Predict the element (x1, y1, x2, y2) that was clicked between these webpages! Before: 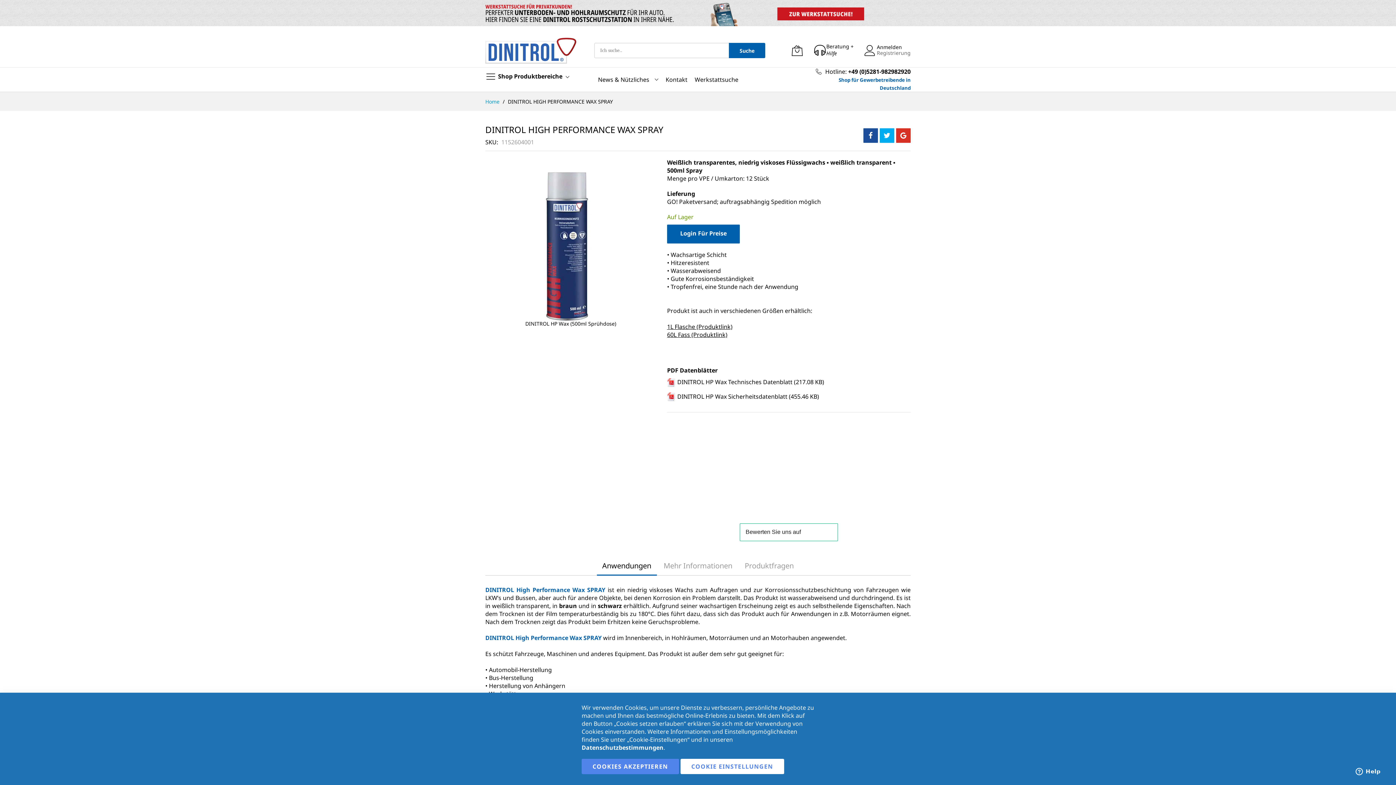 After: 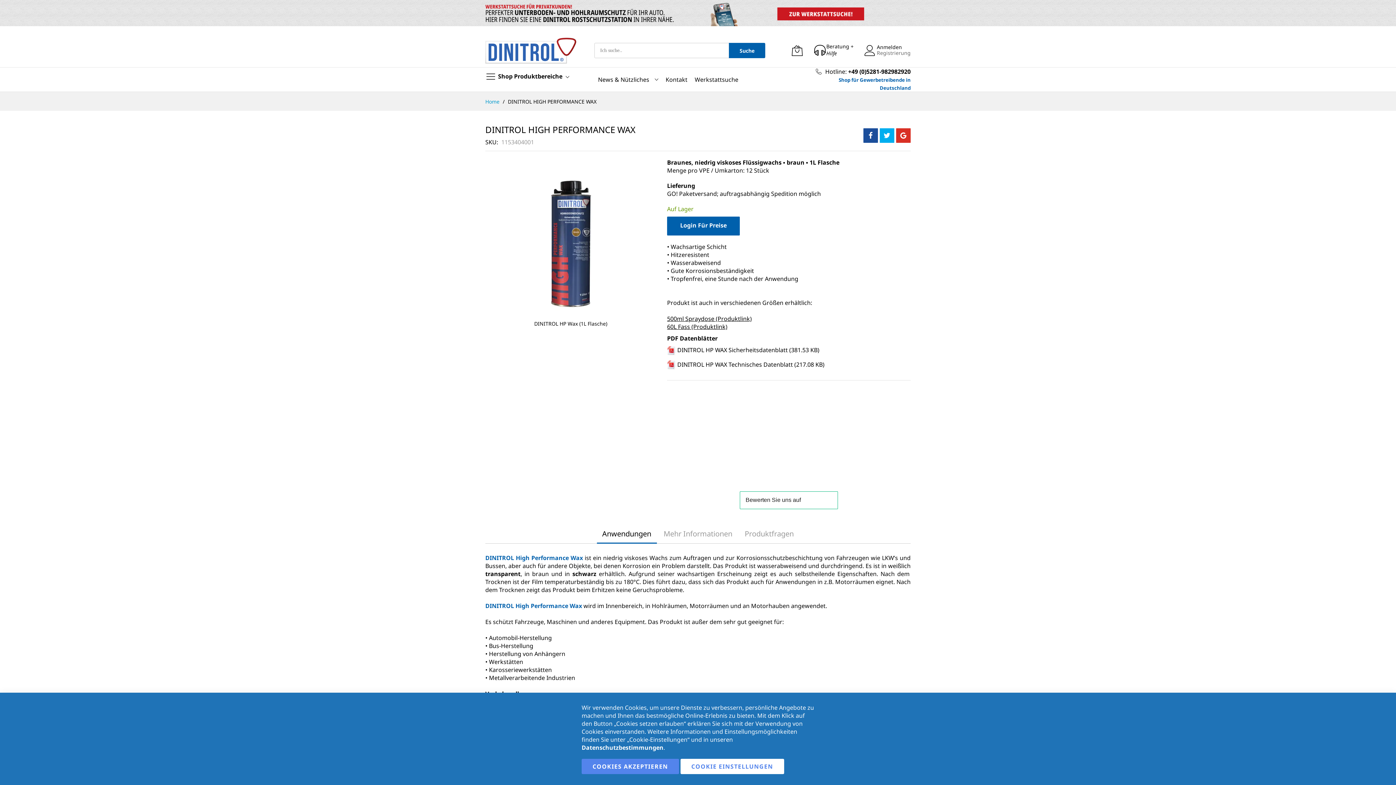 Action: bbox: (559, 602, 577, 610) label: braun